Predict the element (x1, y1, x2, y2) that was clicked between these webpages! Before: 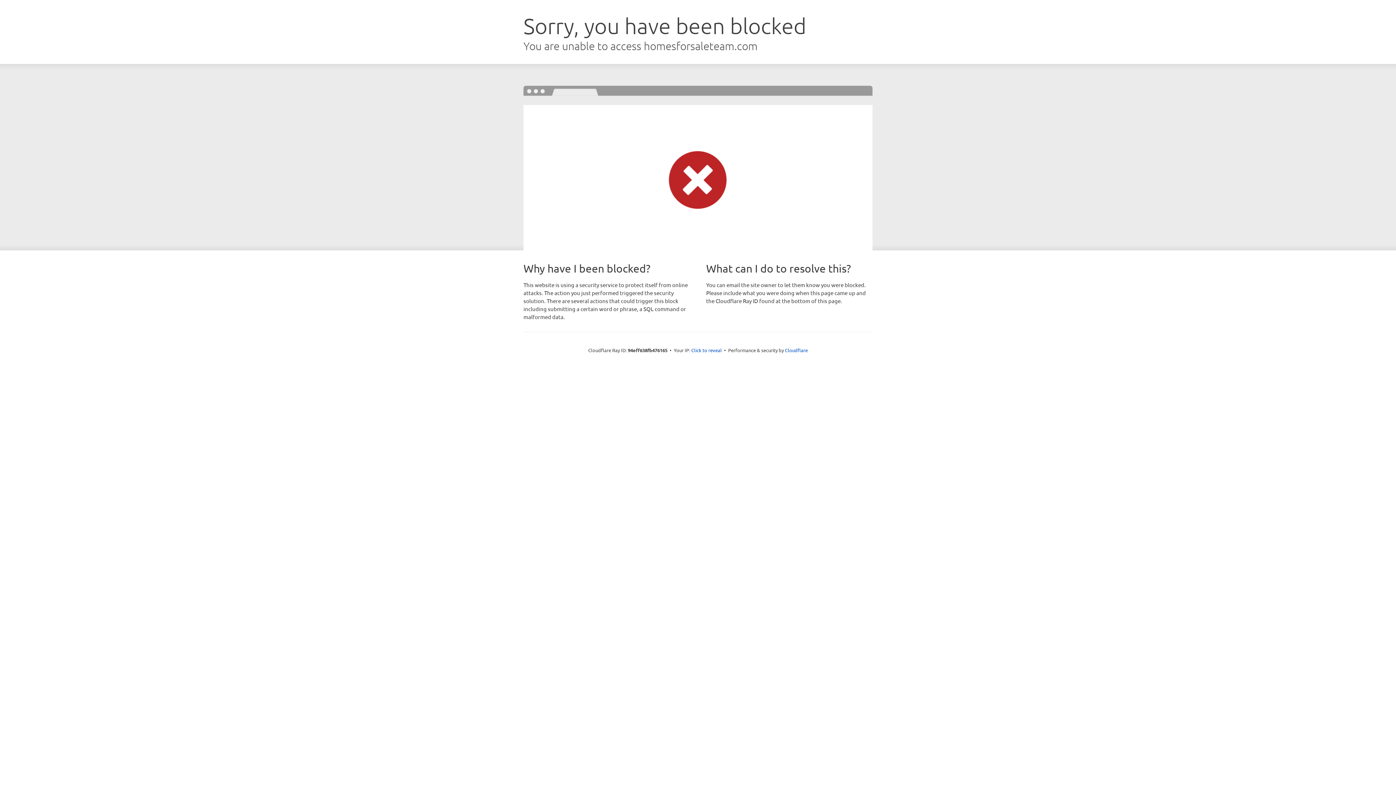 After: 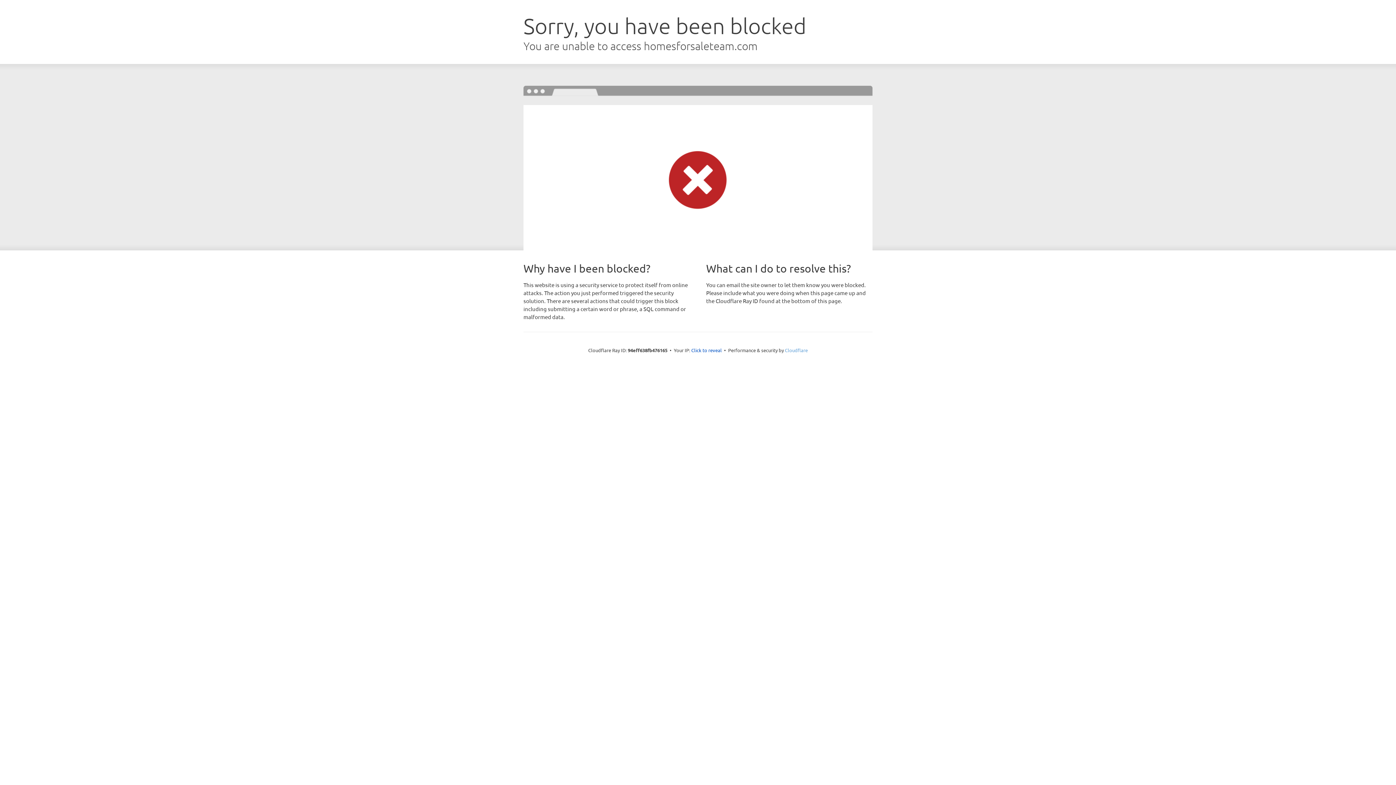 Action: bbox: (785, 347, 808, 353) label: Cloudflare